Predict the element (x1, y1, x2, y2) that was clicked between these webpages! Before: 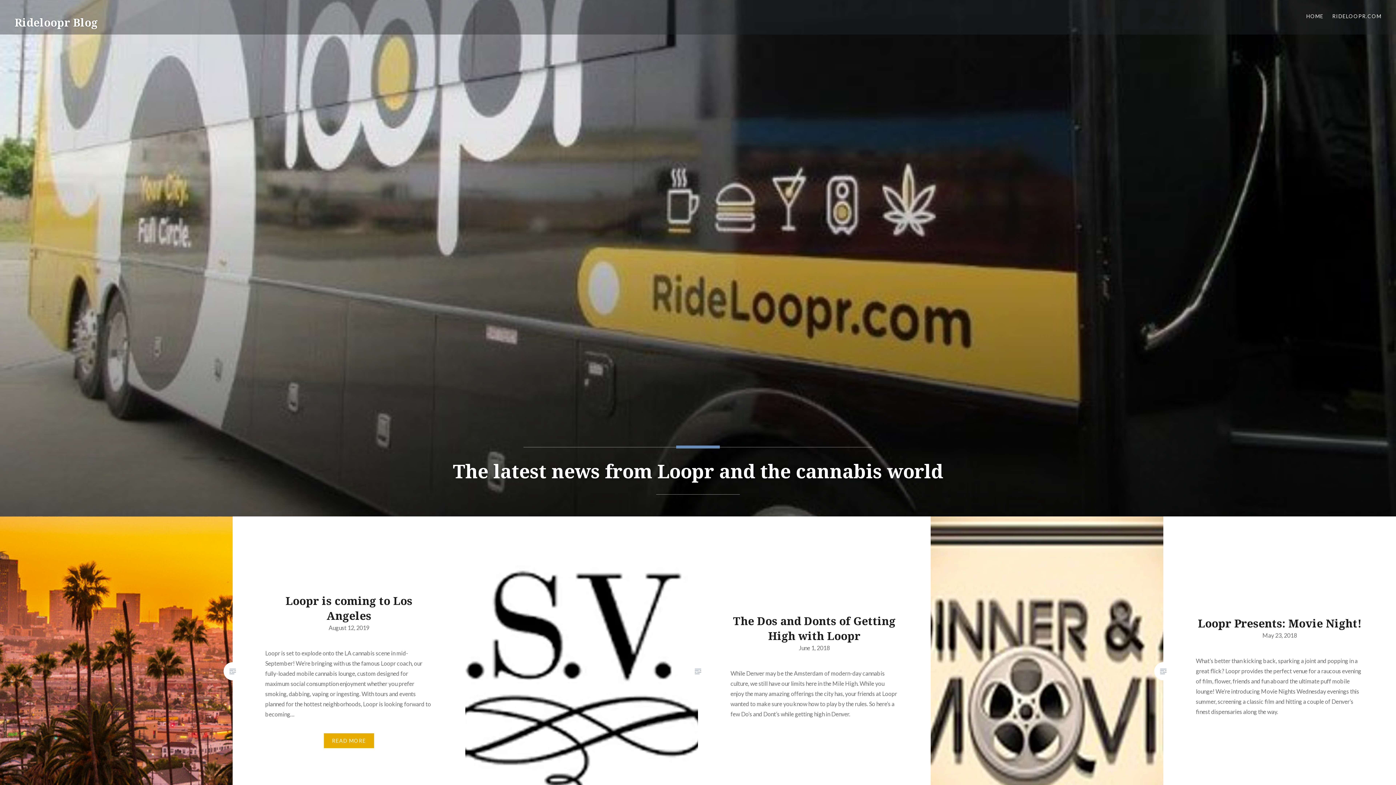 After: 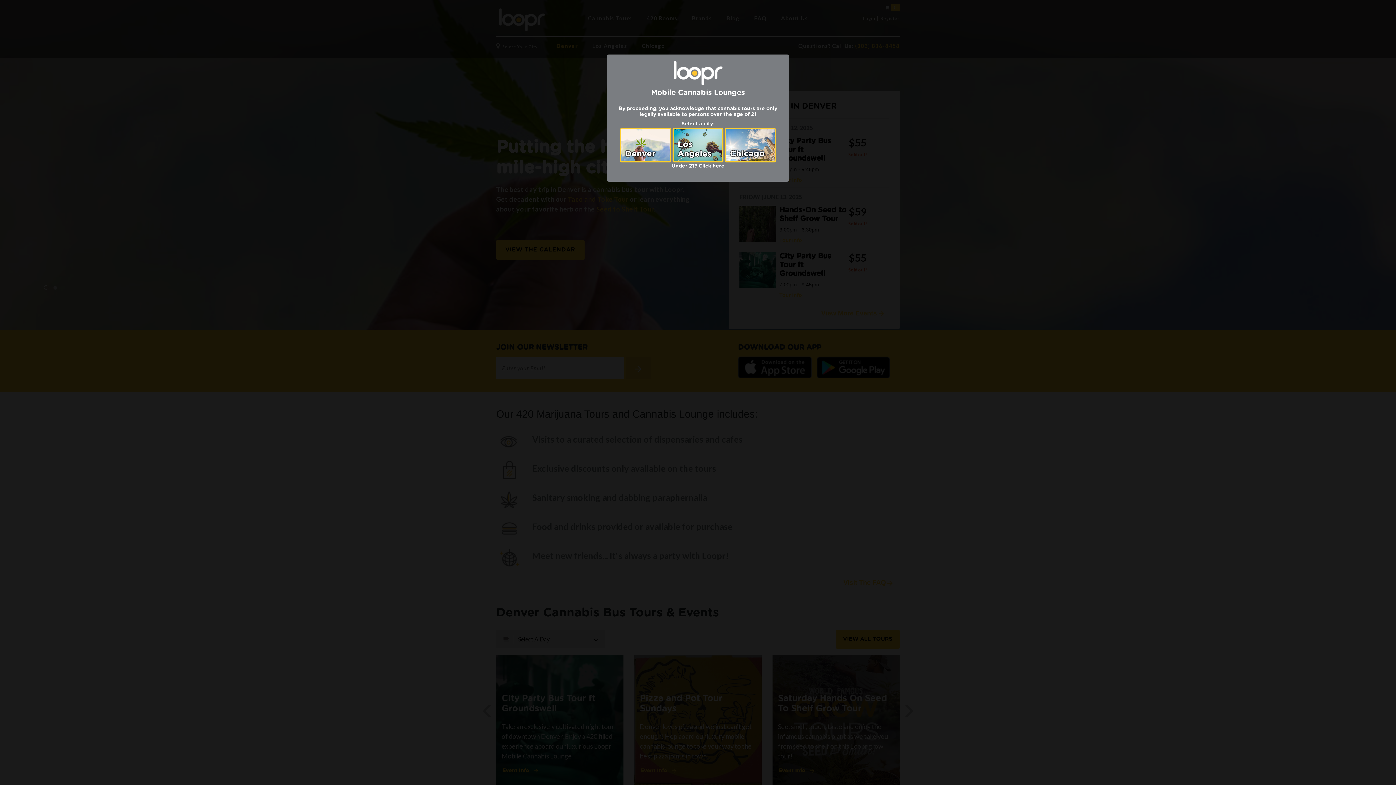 Action: bbox: (1332, 12, 1381, 20) label: RIDELOOPR.COM